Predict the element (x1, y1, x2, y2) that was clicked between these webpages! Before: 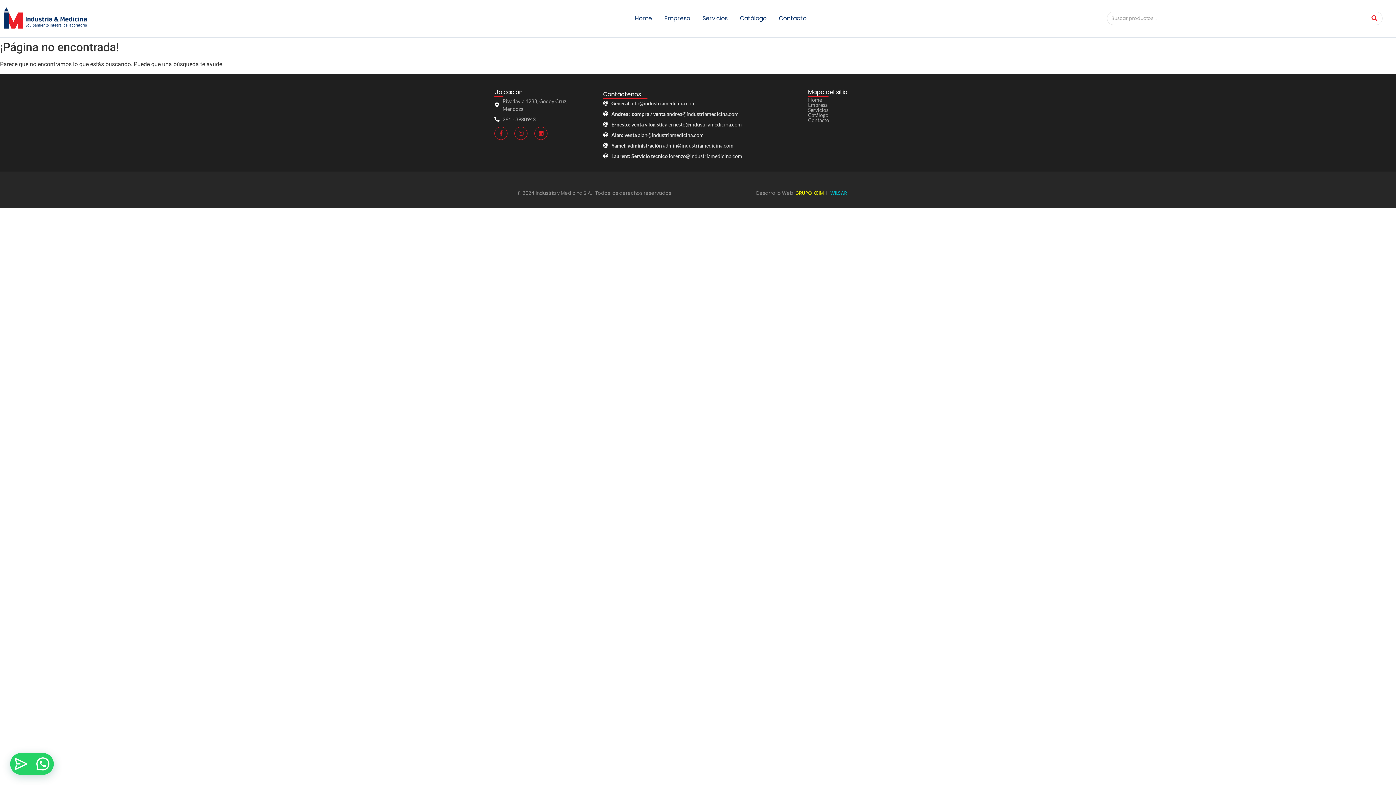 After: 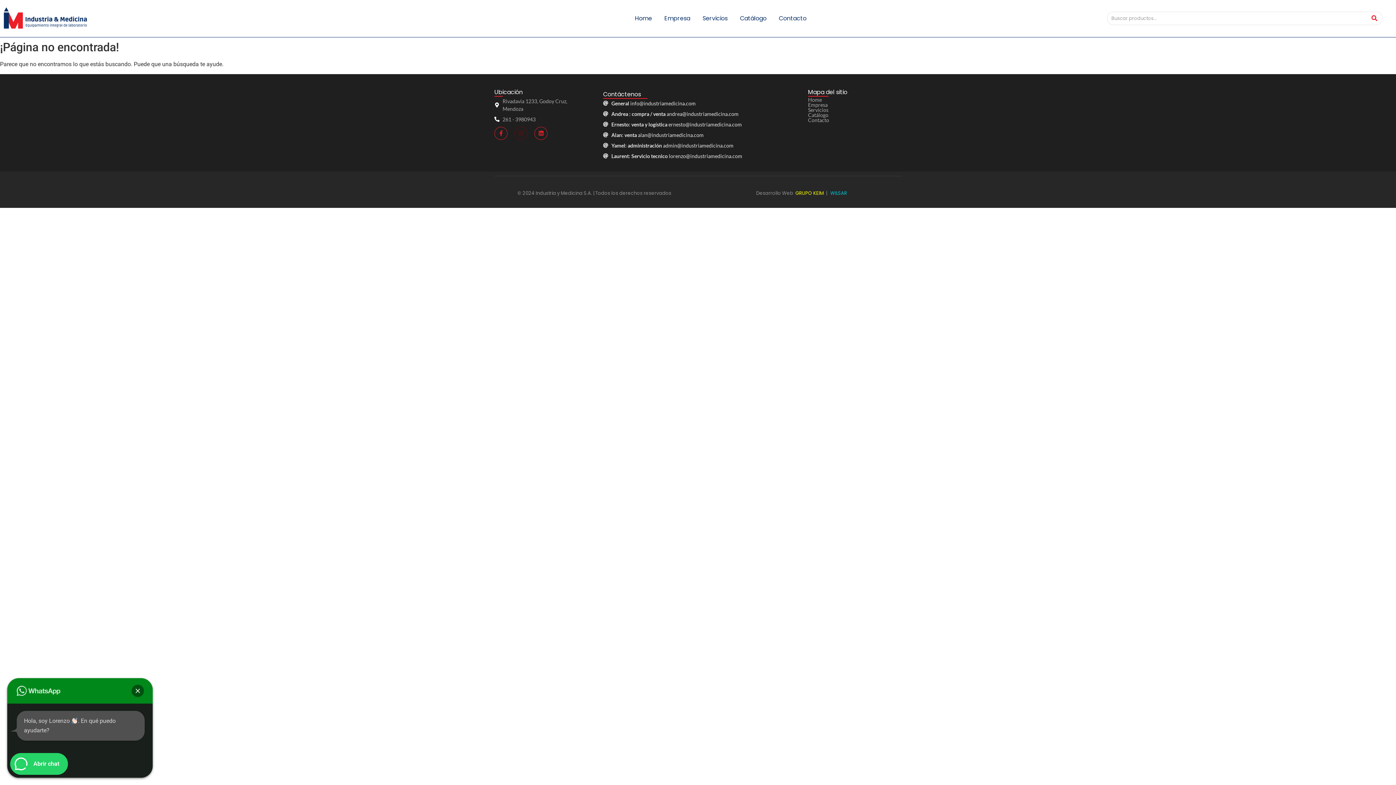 Action: bbox: (514, 126, 527, 139) label: Instagram